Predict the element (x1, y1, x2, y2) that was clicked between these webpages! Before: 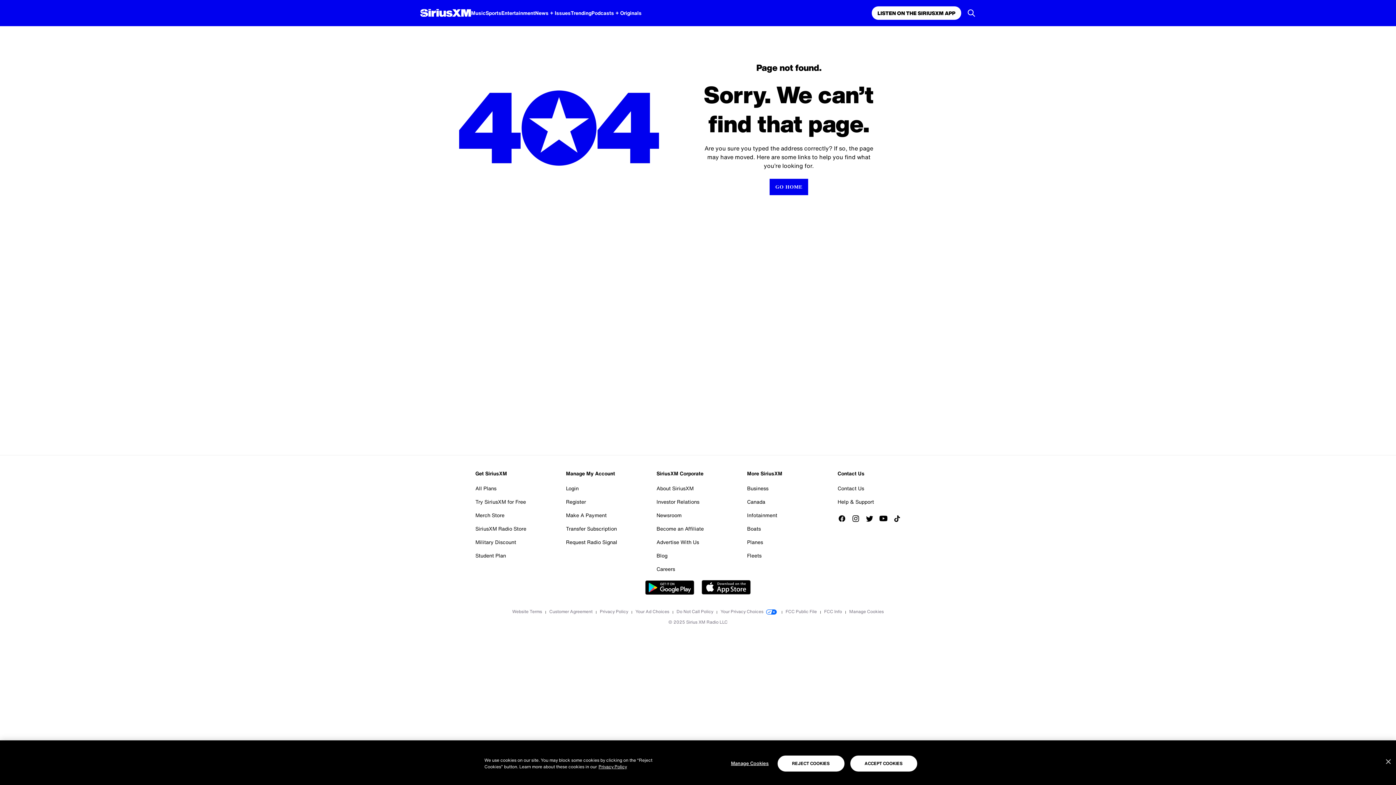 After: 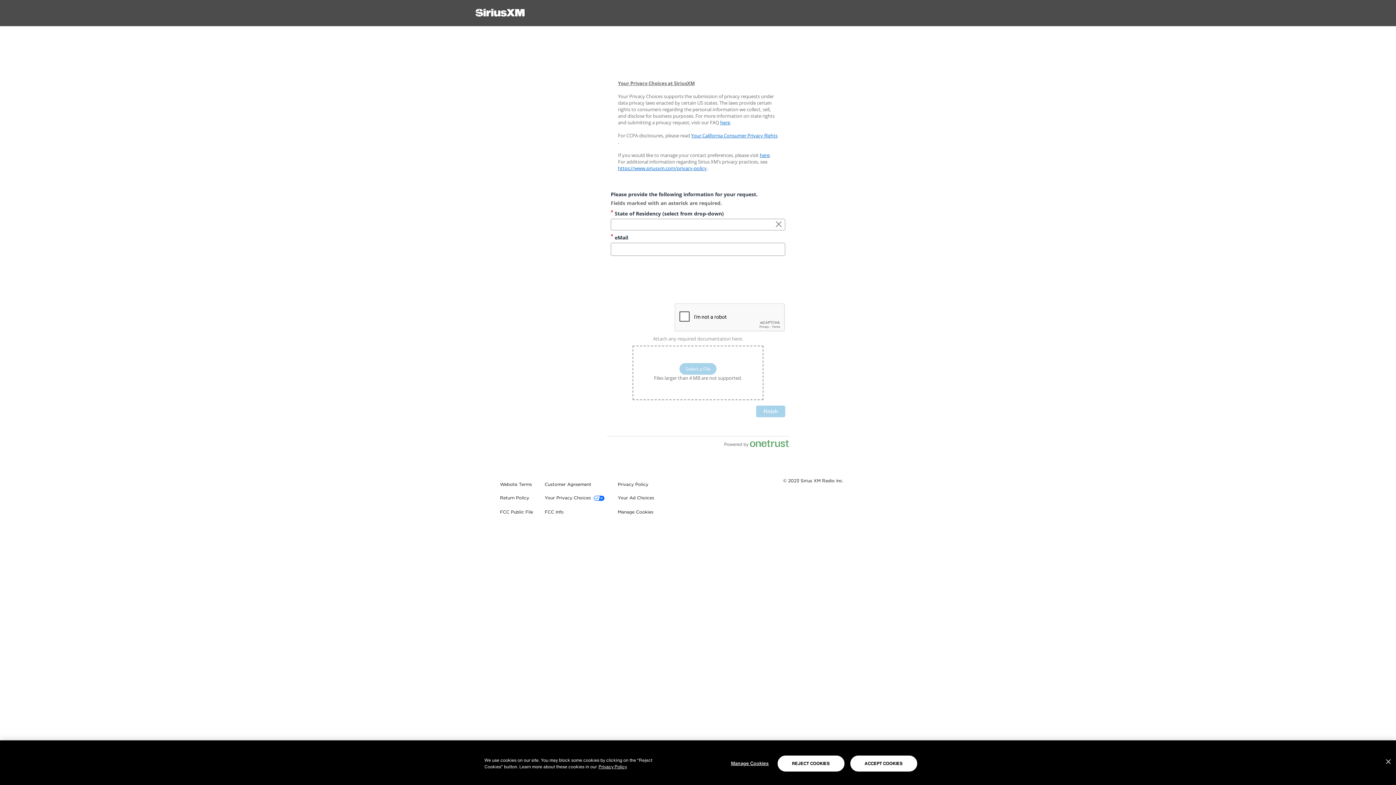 Action: bbox: (720, 608, 779, 614) label: Your Privacy Choices  